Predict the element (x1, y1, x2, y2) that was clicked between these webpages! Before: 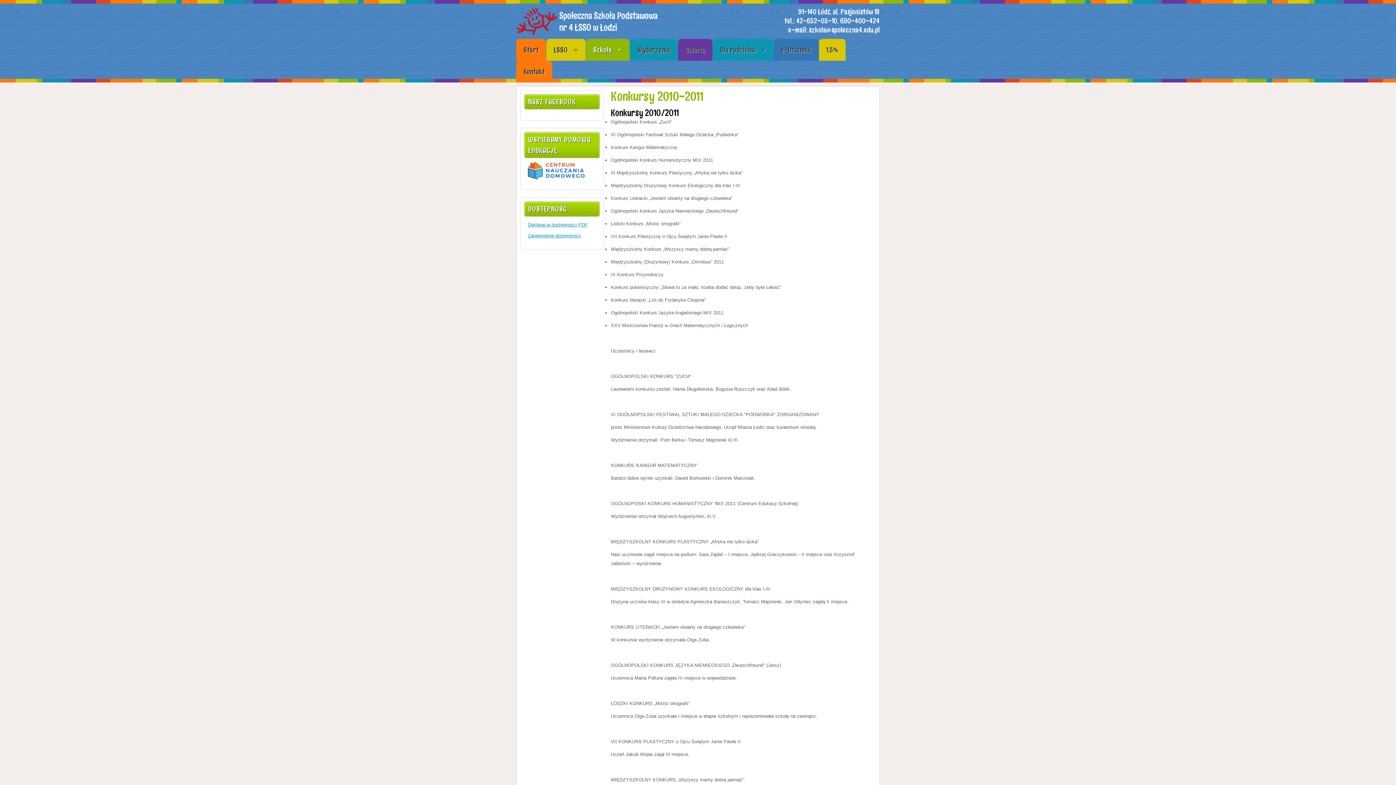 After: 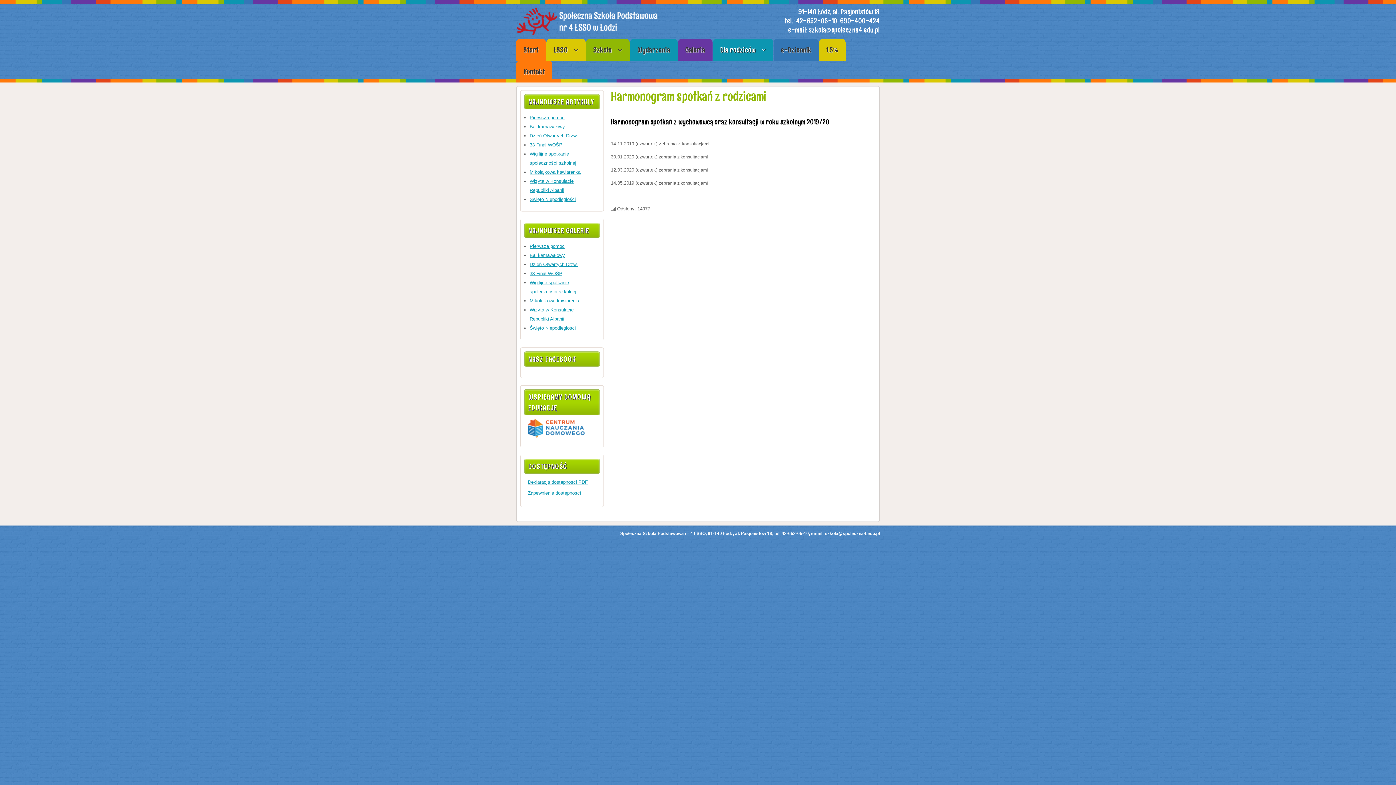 Action: label: Dla rodziców  bbox: (713, 38, 773, 60)